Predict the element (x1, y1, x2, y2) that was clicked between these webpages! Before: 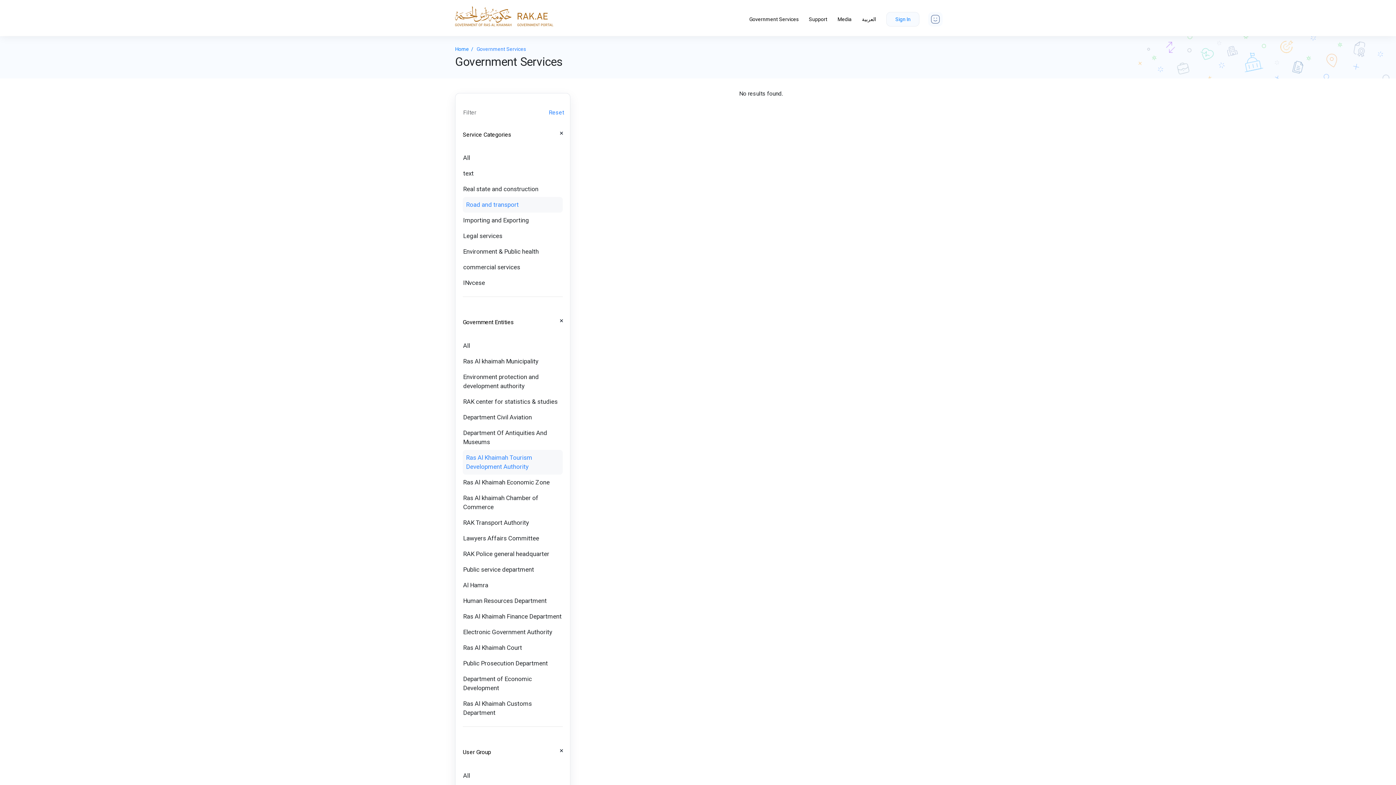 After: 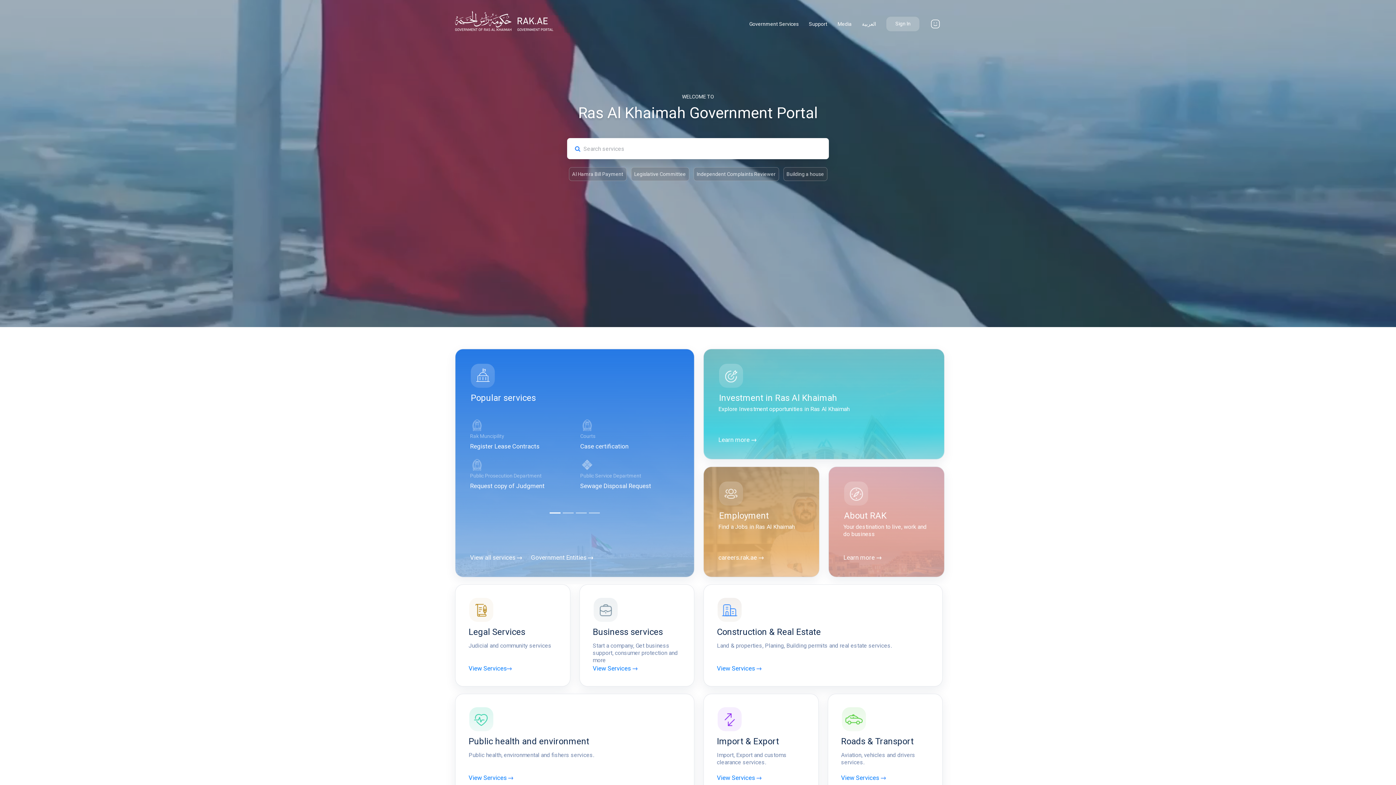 Action: bbox: (455, 6, 735, 26)